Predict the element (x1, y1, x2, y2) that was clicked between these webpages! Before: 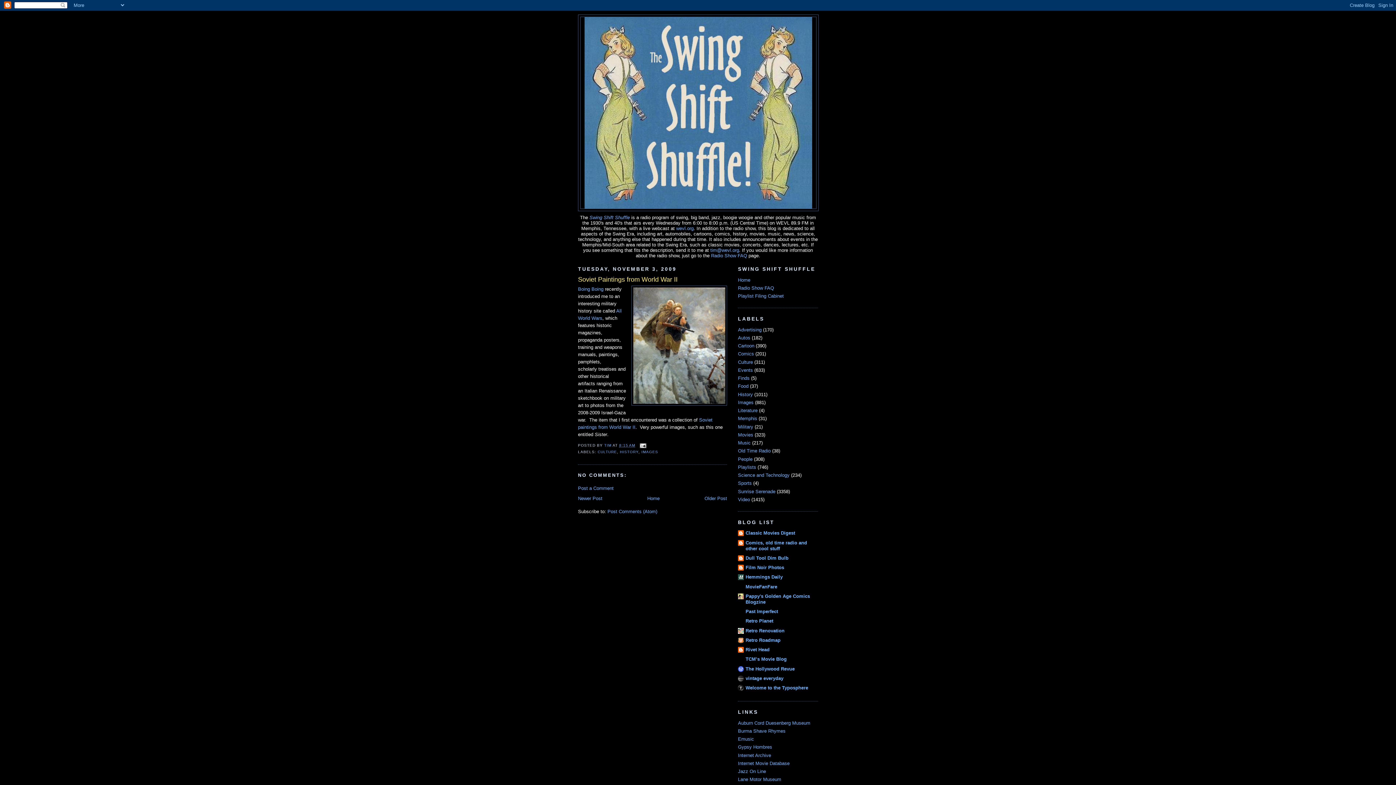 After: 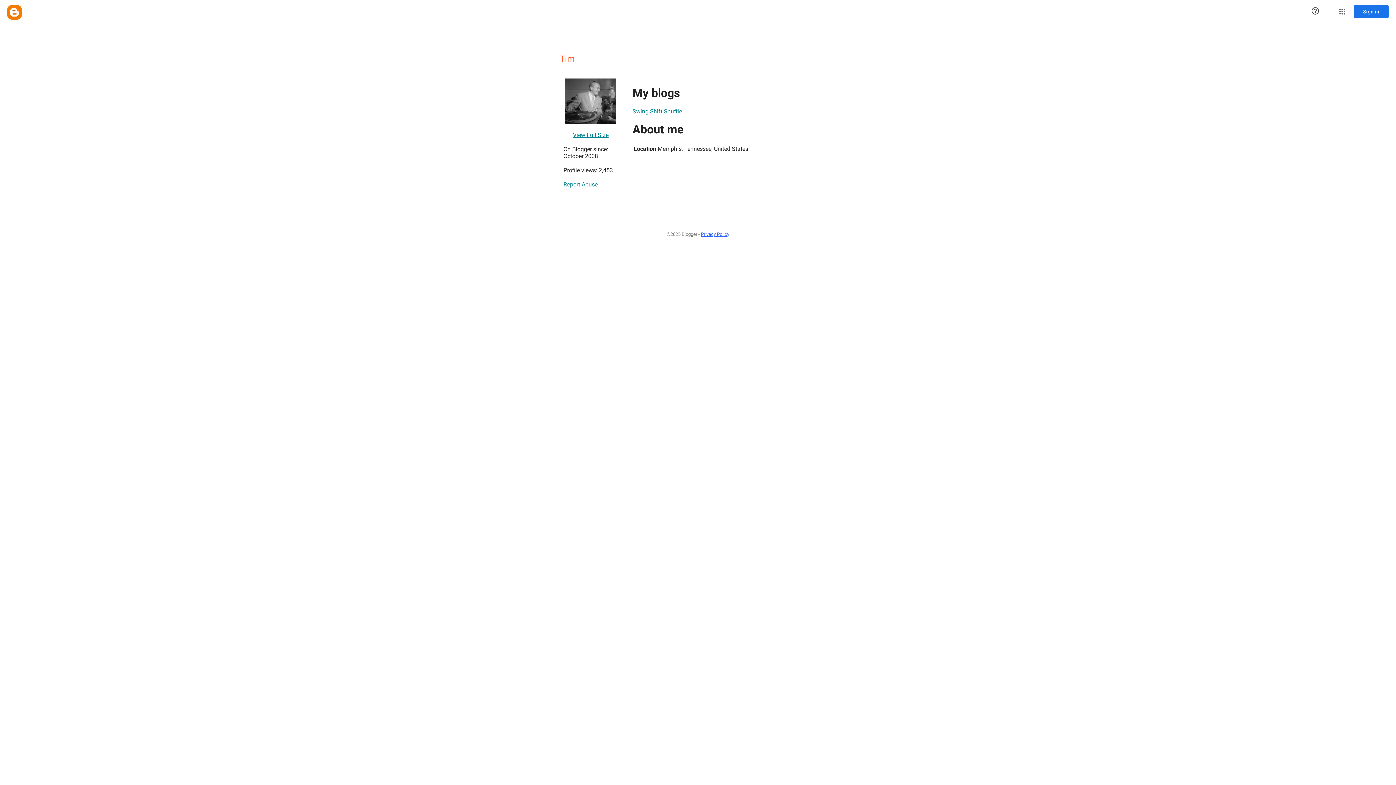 Action: label: TIM  bbox: (604, 443, 612, 447)